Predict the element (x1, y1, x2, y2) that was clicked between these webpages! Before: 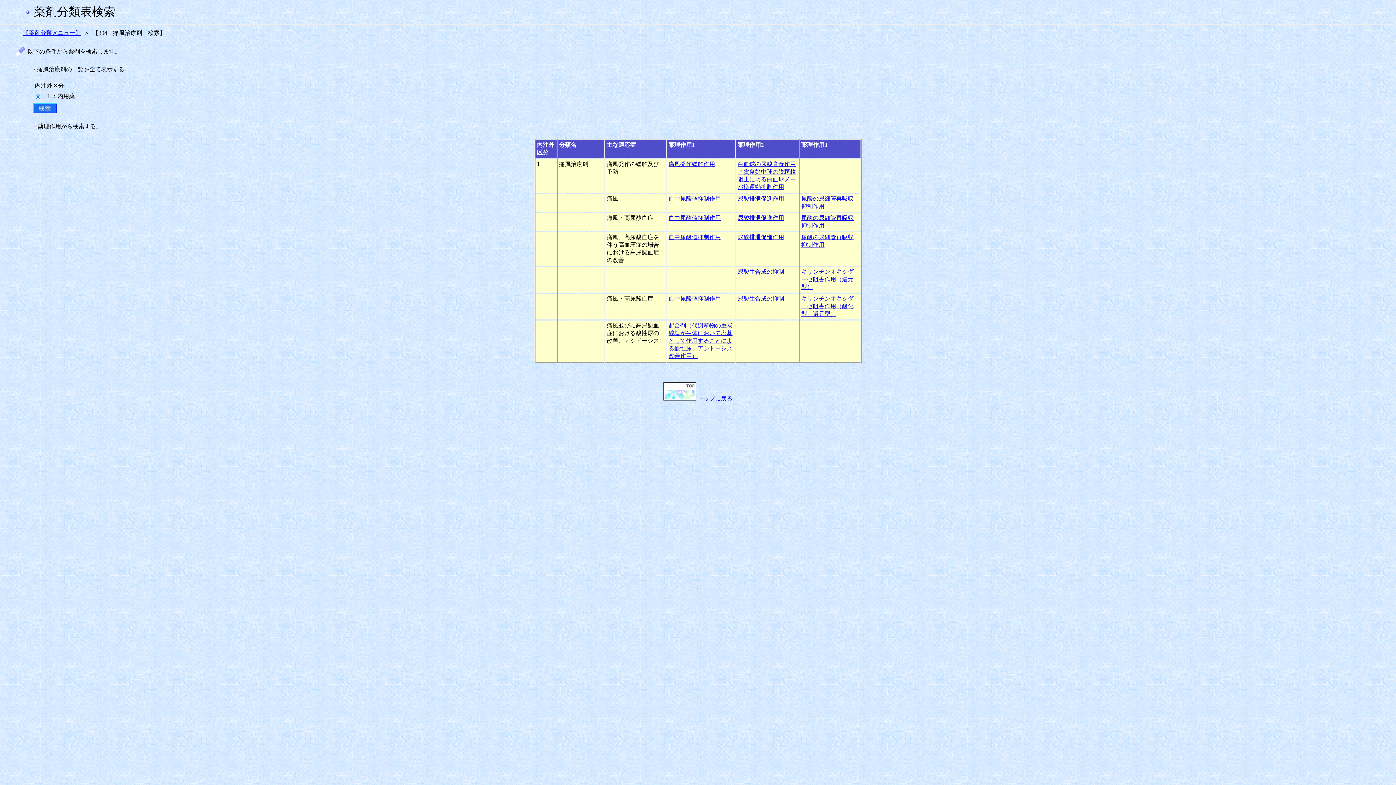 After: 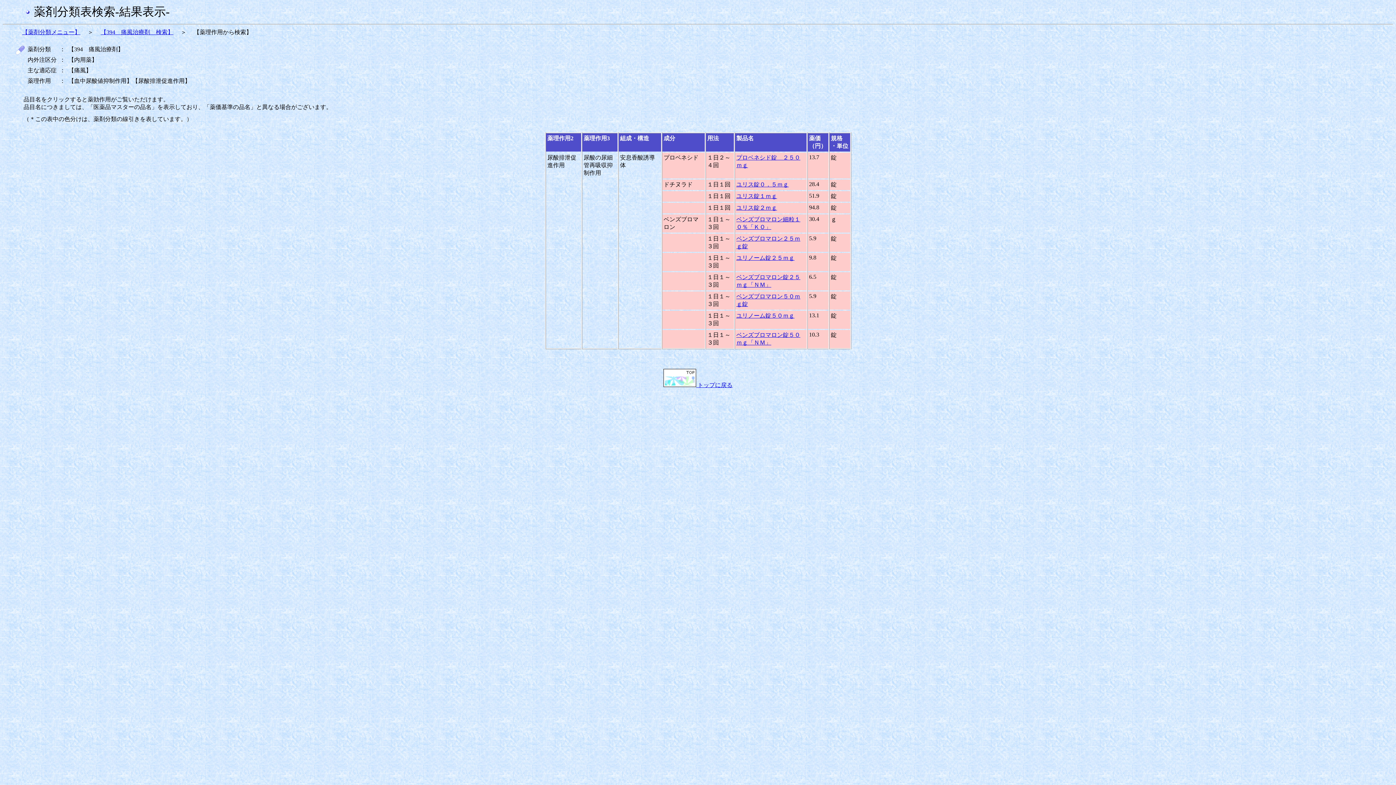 Action: label: 尿酸排泄促進作用 bbox: (737, 195, 784, 201)